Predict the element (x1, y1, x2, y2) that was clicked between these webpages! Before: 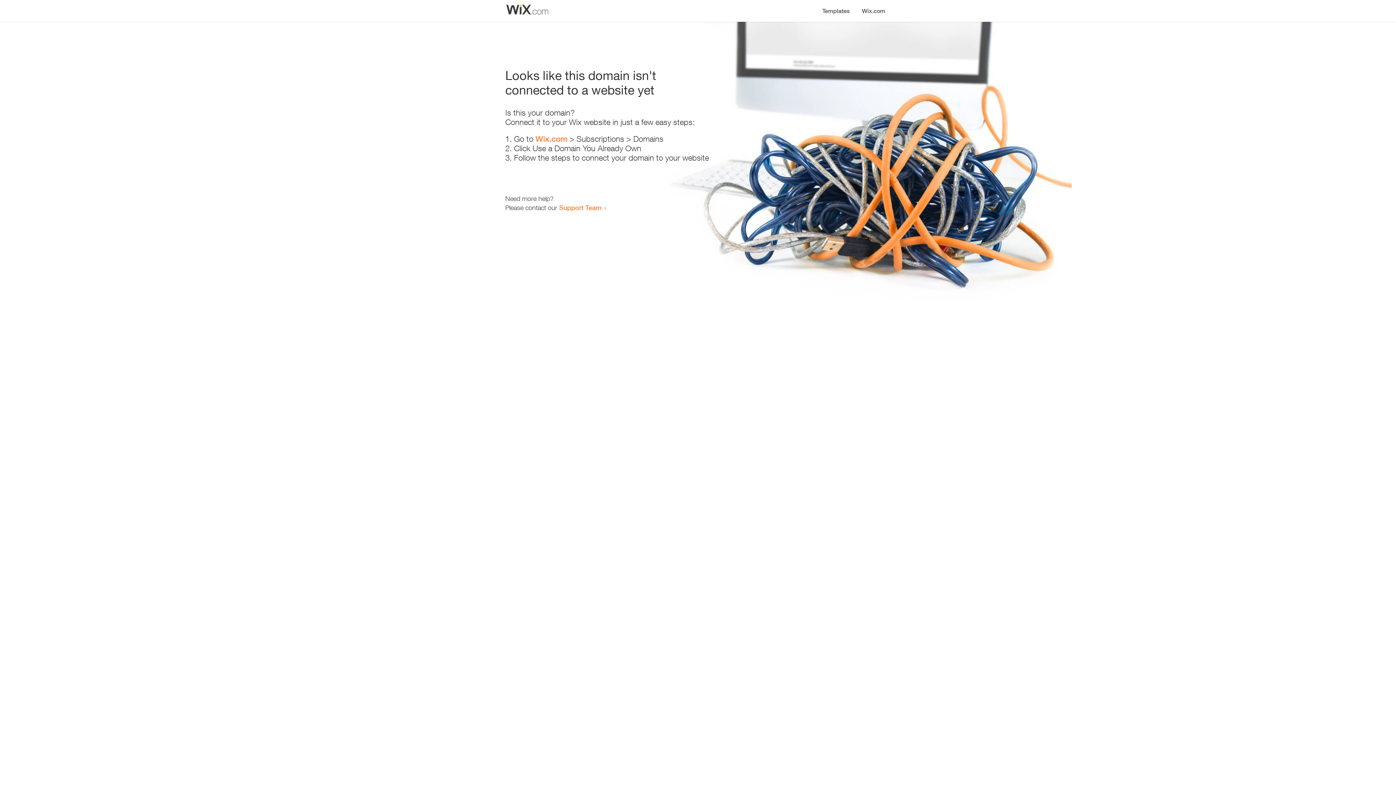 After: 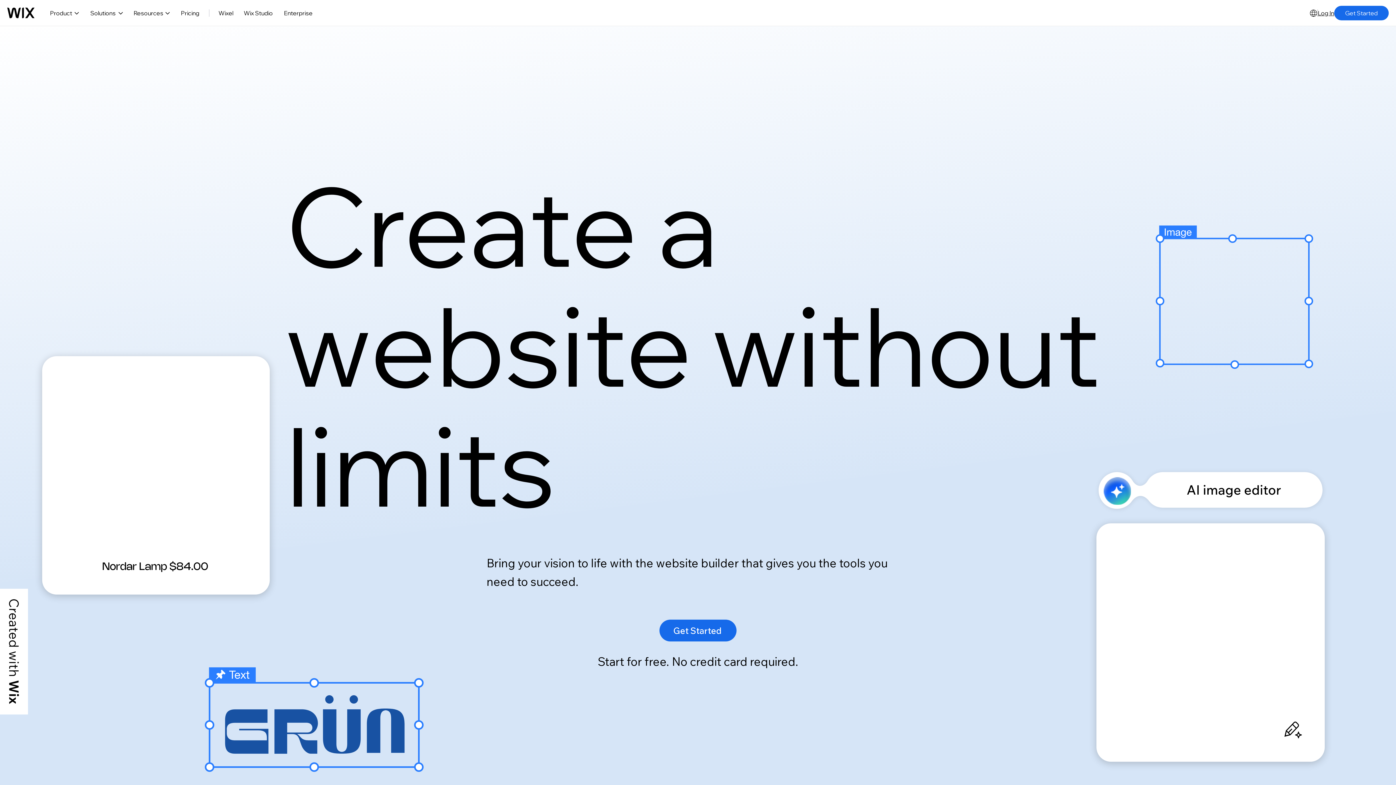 Action: label: Wix.com bbox: (856, 0, 890, 14)